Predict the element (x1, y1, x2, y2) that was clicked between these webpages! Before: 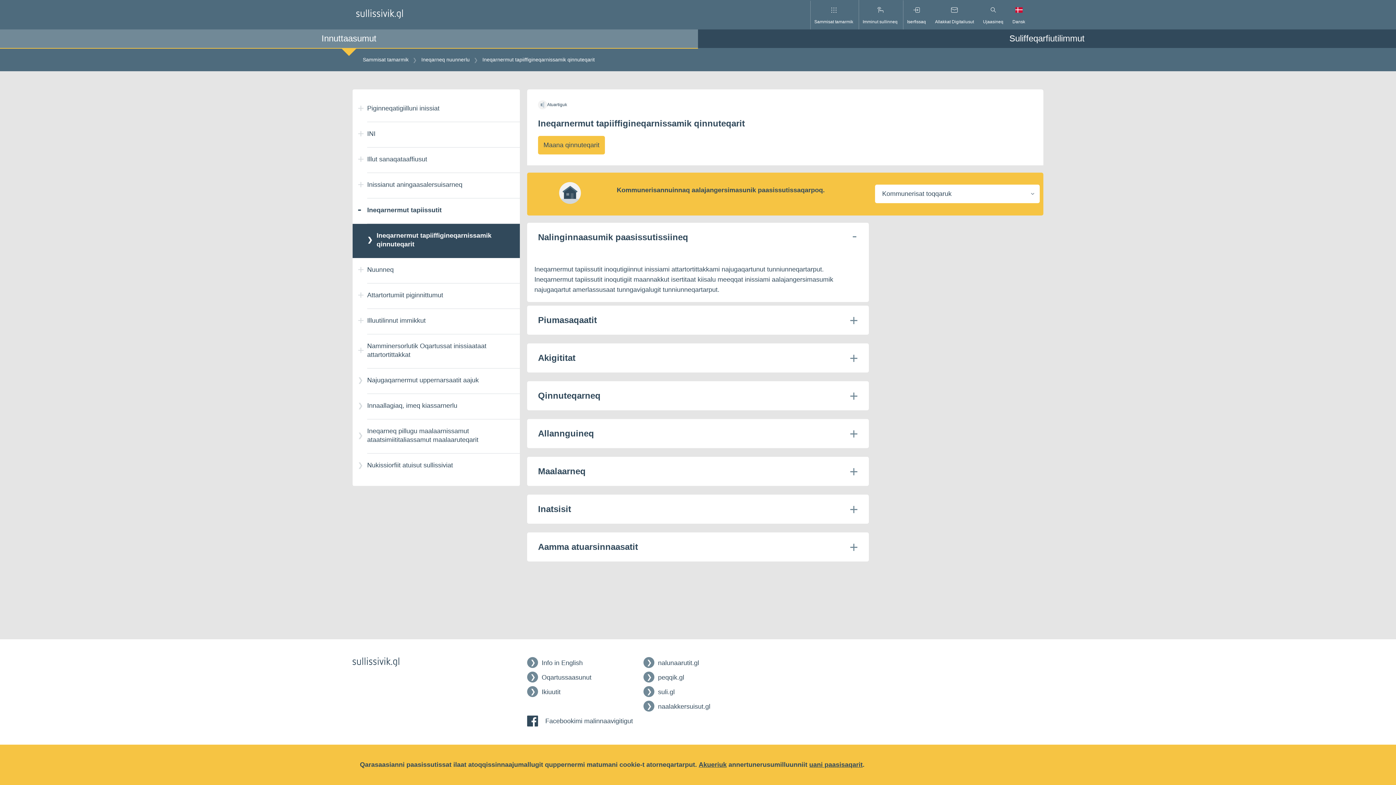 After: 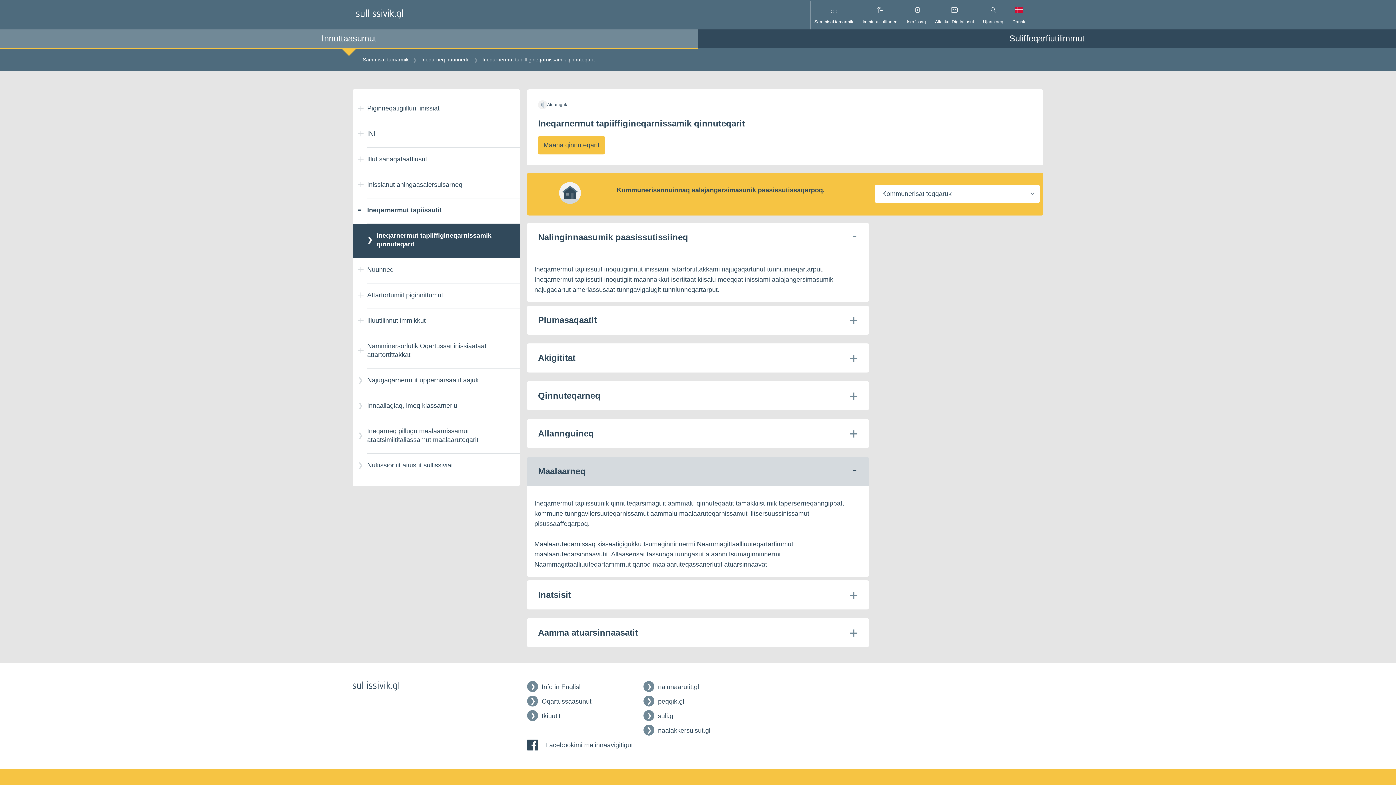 Action: label: Maalaarneq bbox: (527, 457, 869, 486)